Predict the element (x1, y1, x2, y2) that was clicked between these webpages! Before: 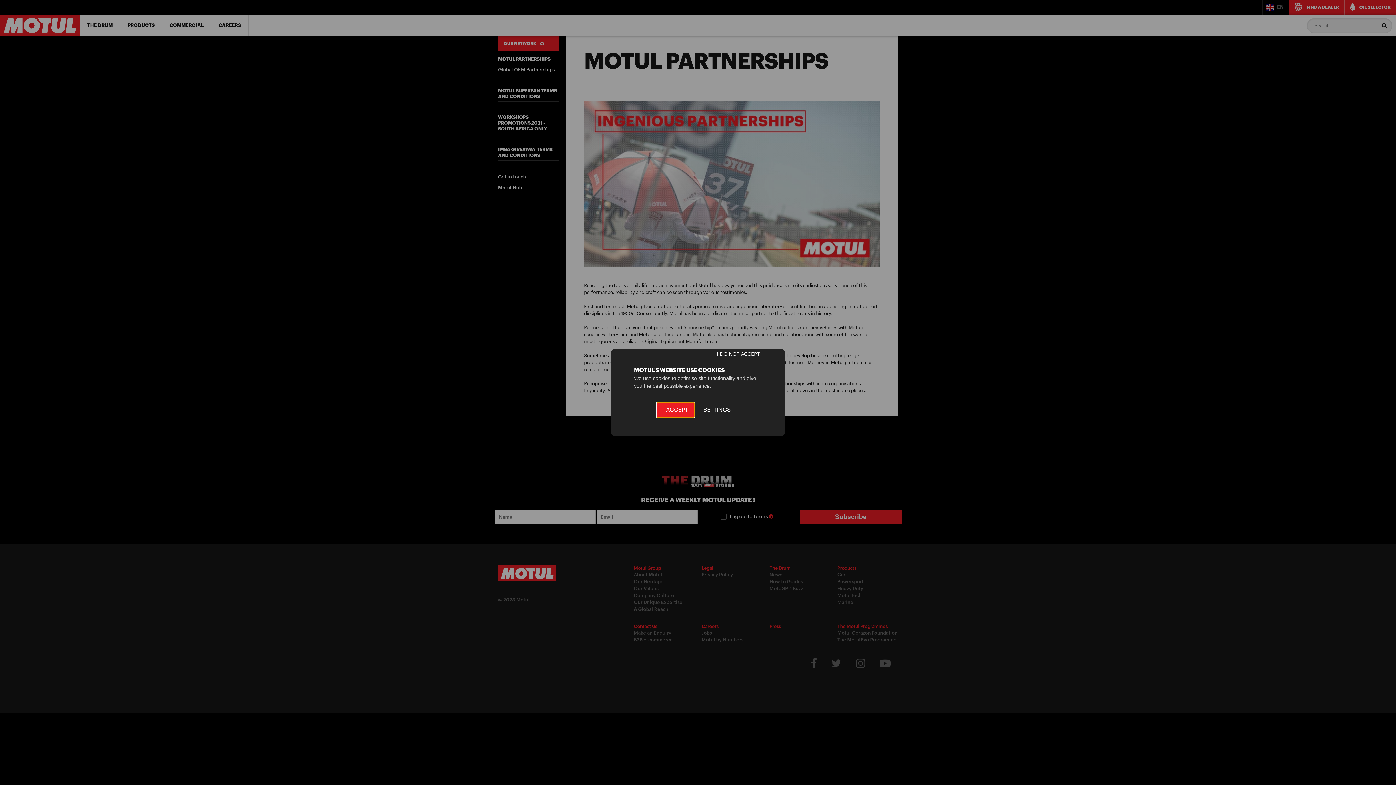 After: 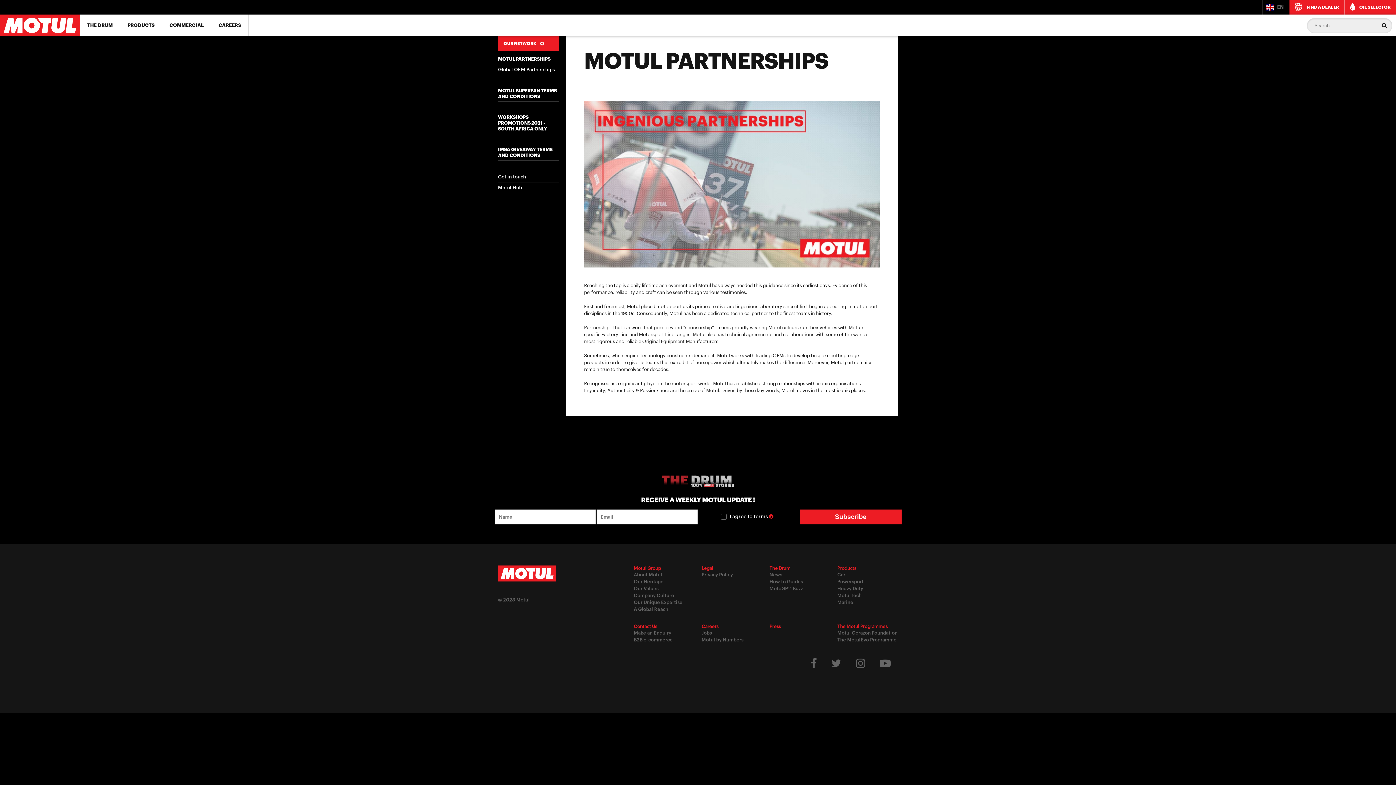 Action: label: I ACCEPT bbox: (656, 402, 694, 418)